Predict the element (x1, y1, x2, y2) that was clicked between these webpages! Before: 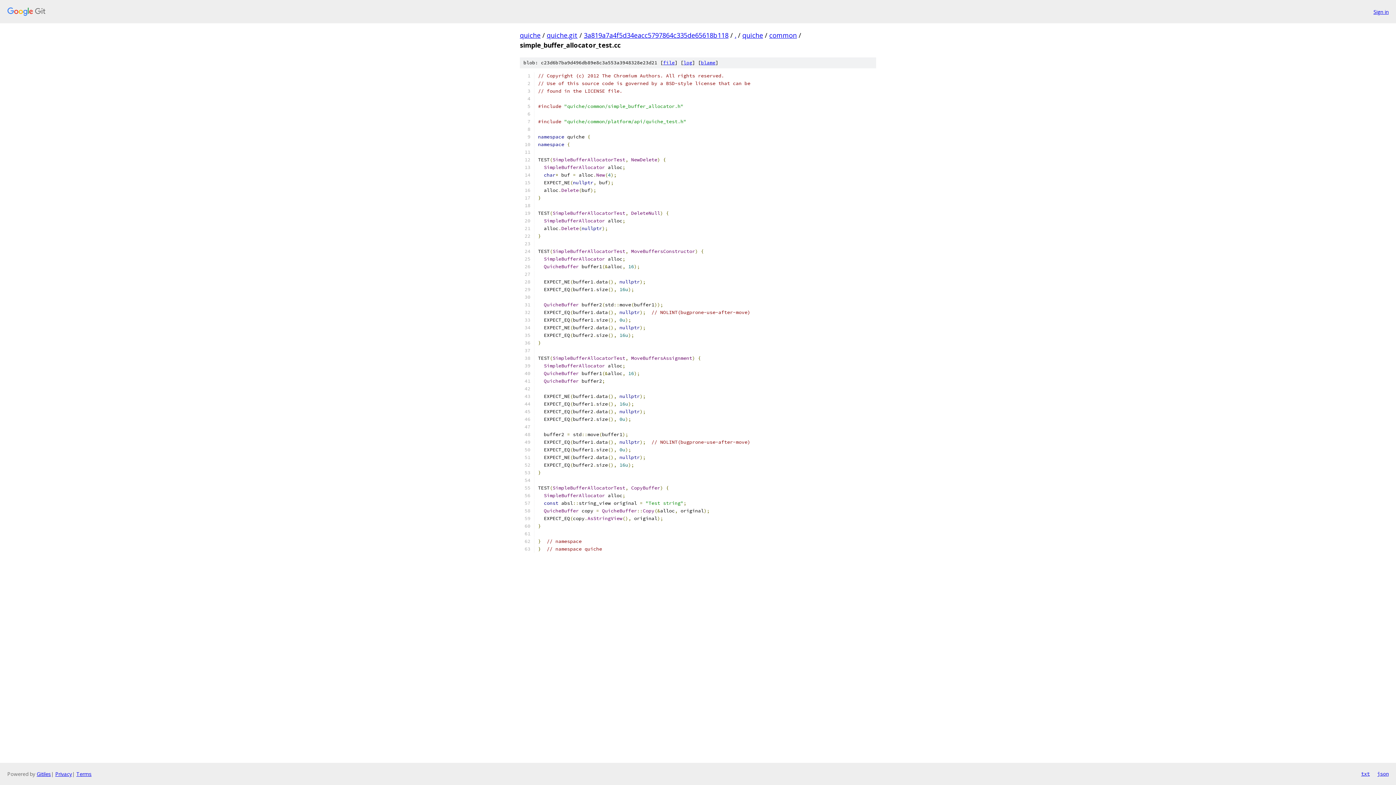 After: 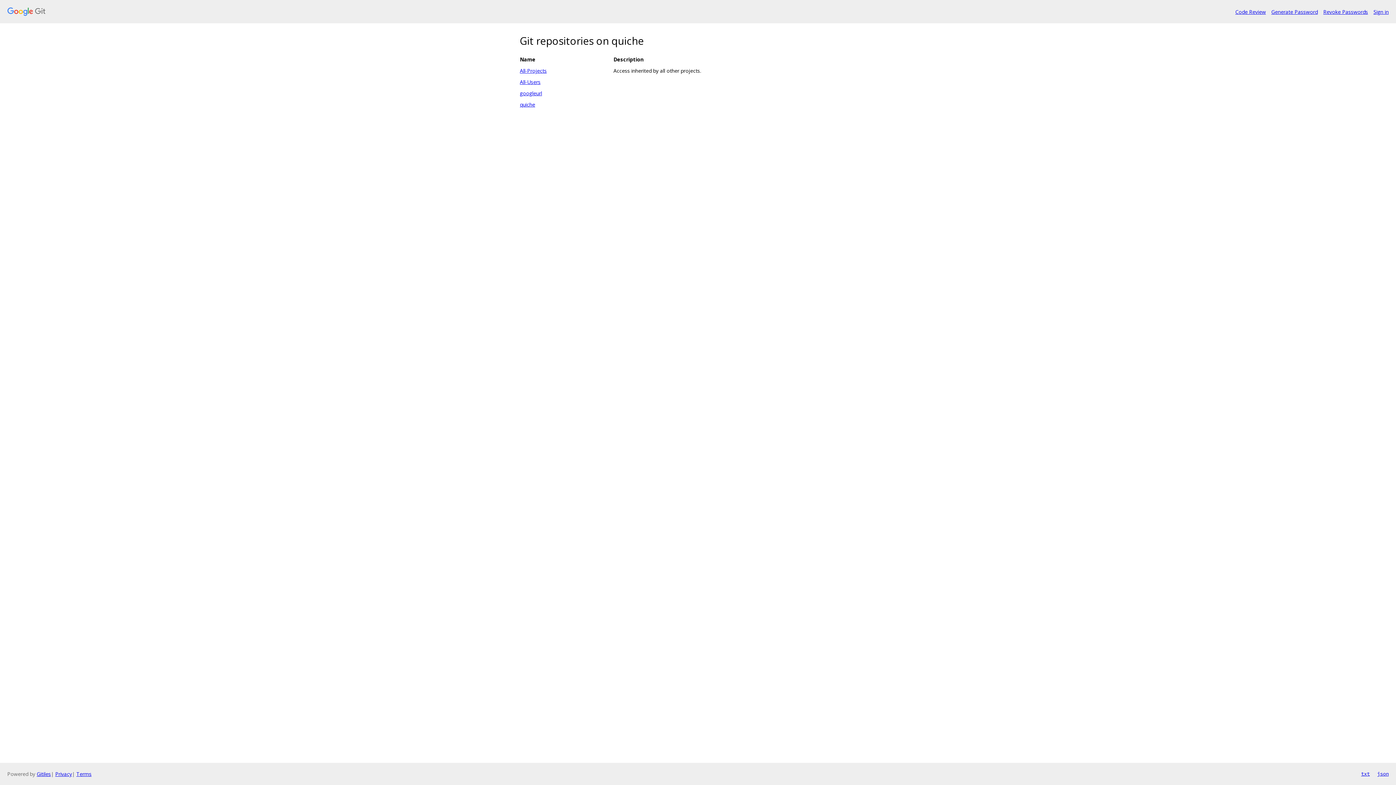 Action: bbox: (7, 7, 1368, 16)